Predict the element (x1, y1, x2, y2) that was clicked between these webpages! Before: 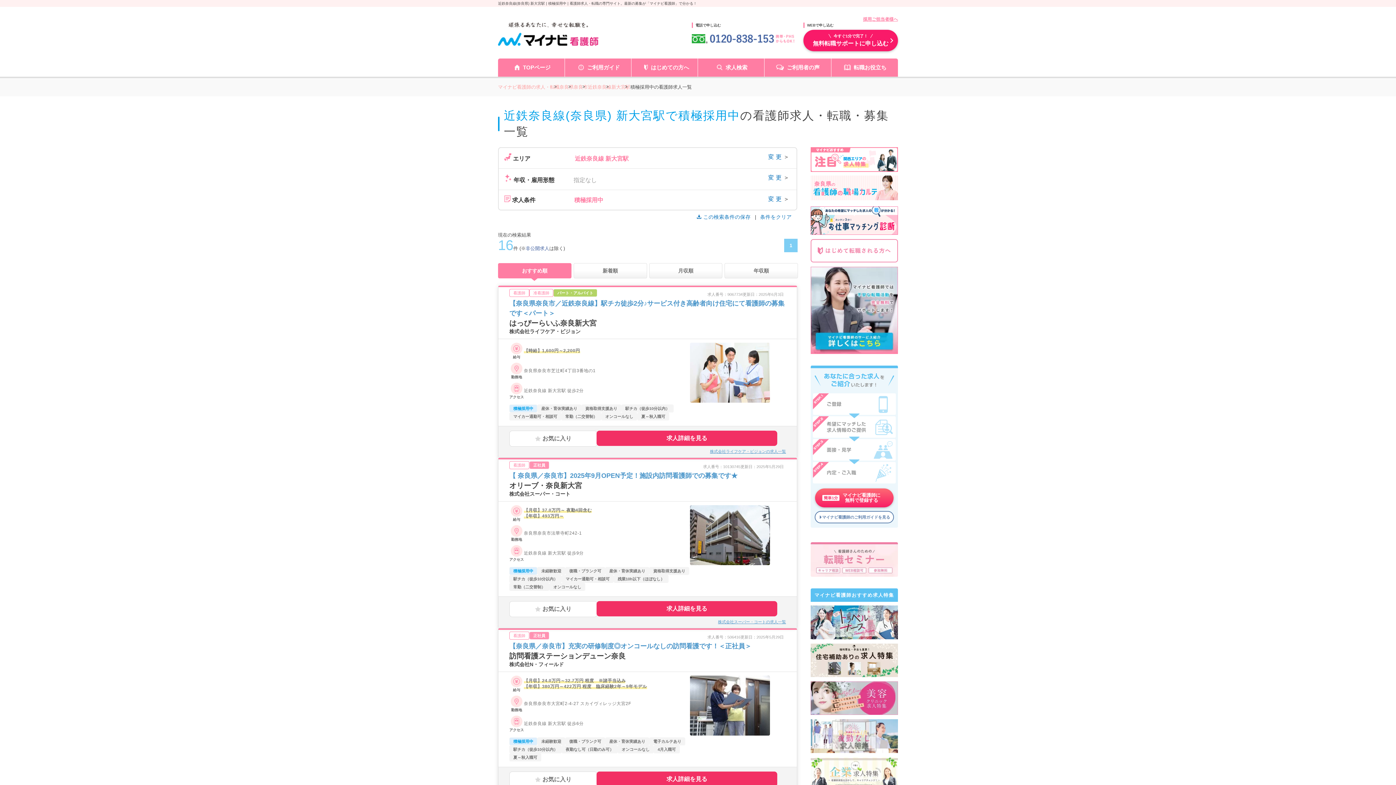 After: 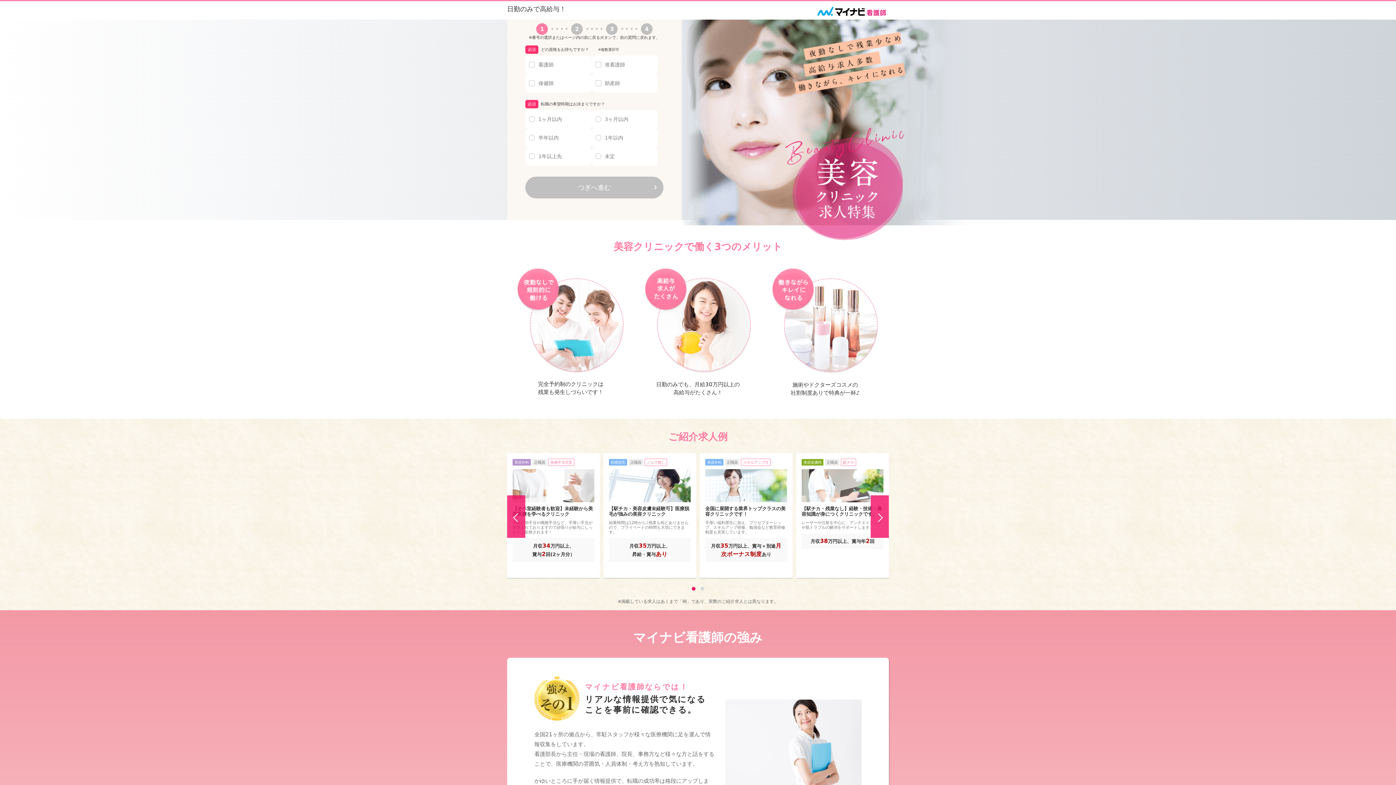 Action: bbox: (810, 681, 898, 716)